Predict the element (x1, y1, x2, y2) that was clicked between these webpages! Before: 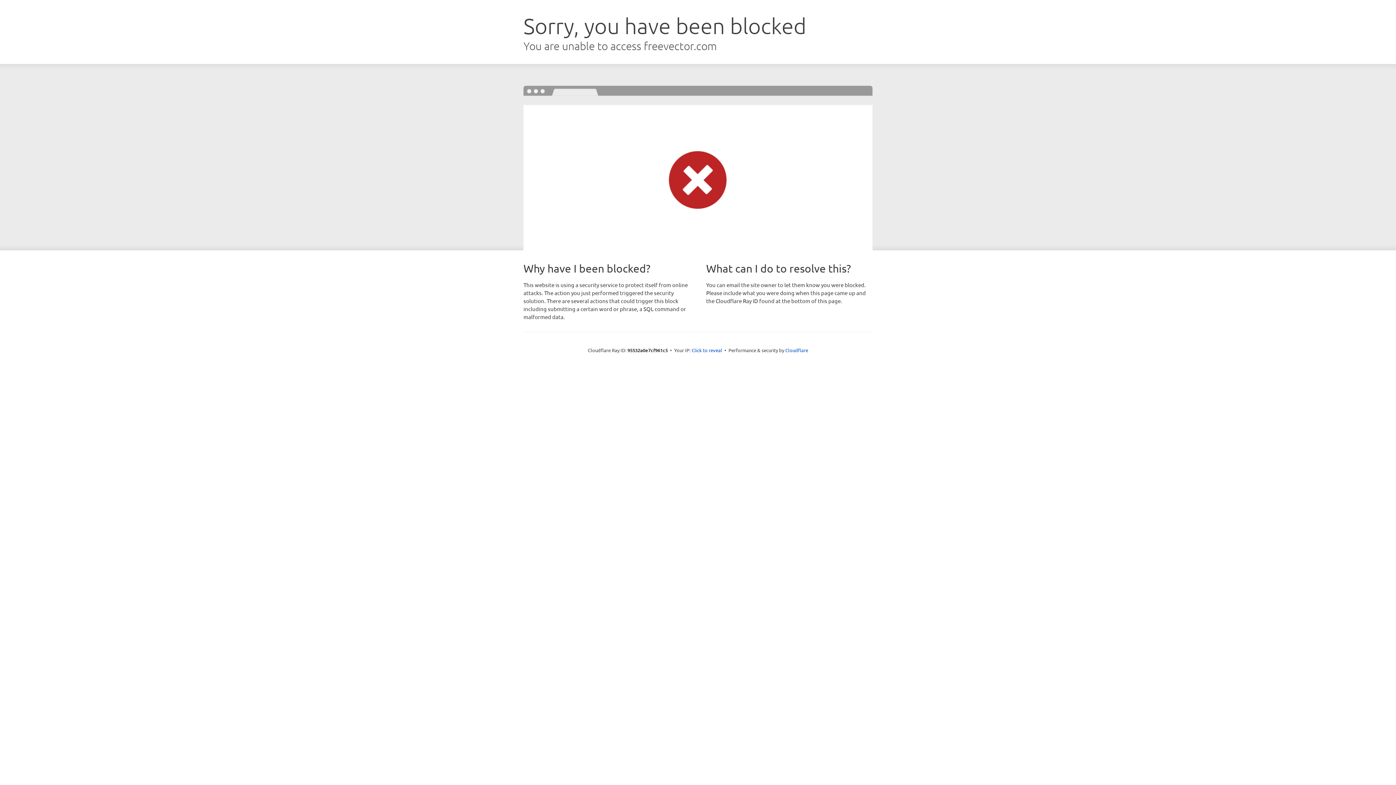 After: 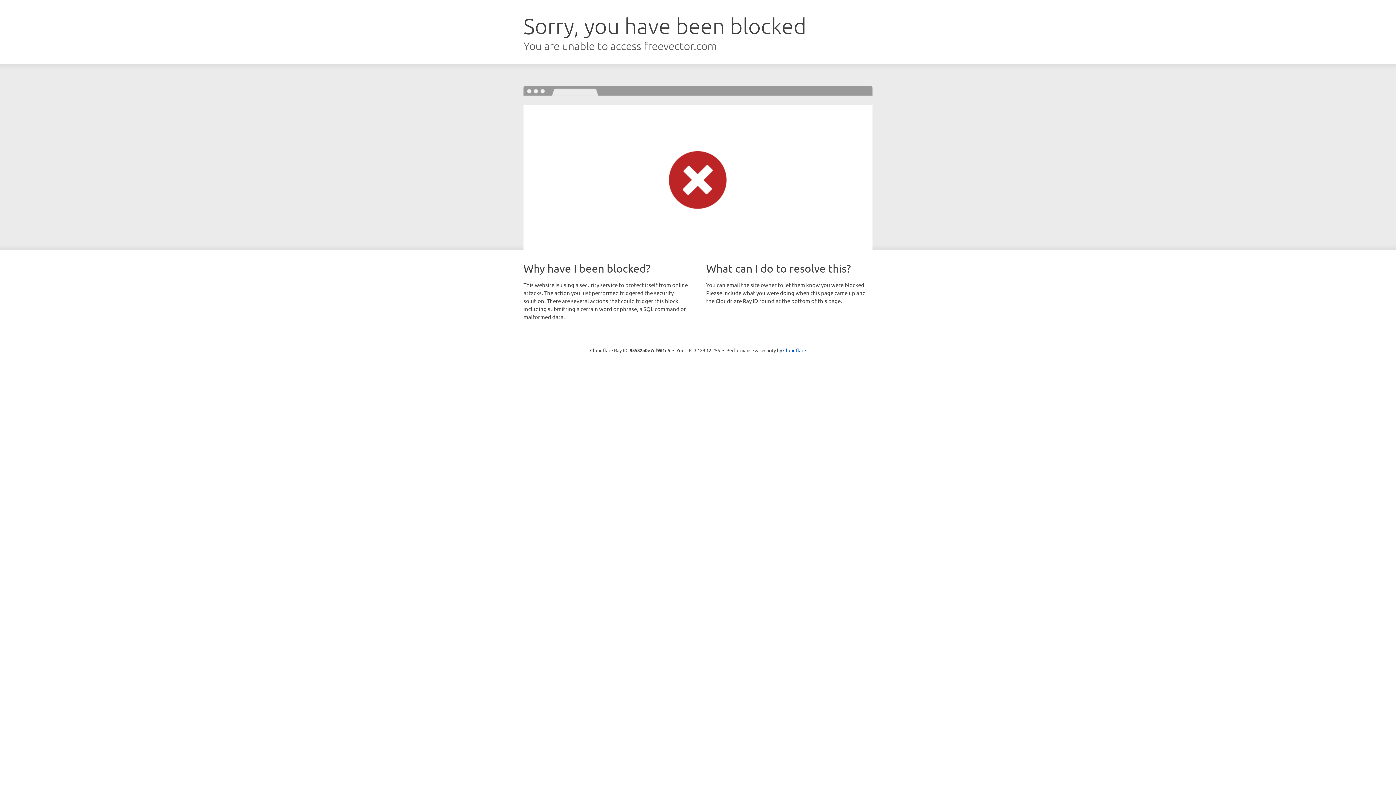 Action: label: Click to reveal bbox: (691, 346, 722, 353)